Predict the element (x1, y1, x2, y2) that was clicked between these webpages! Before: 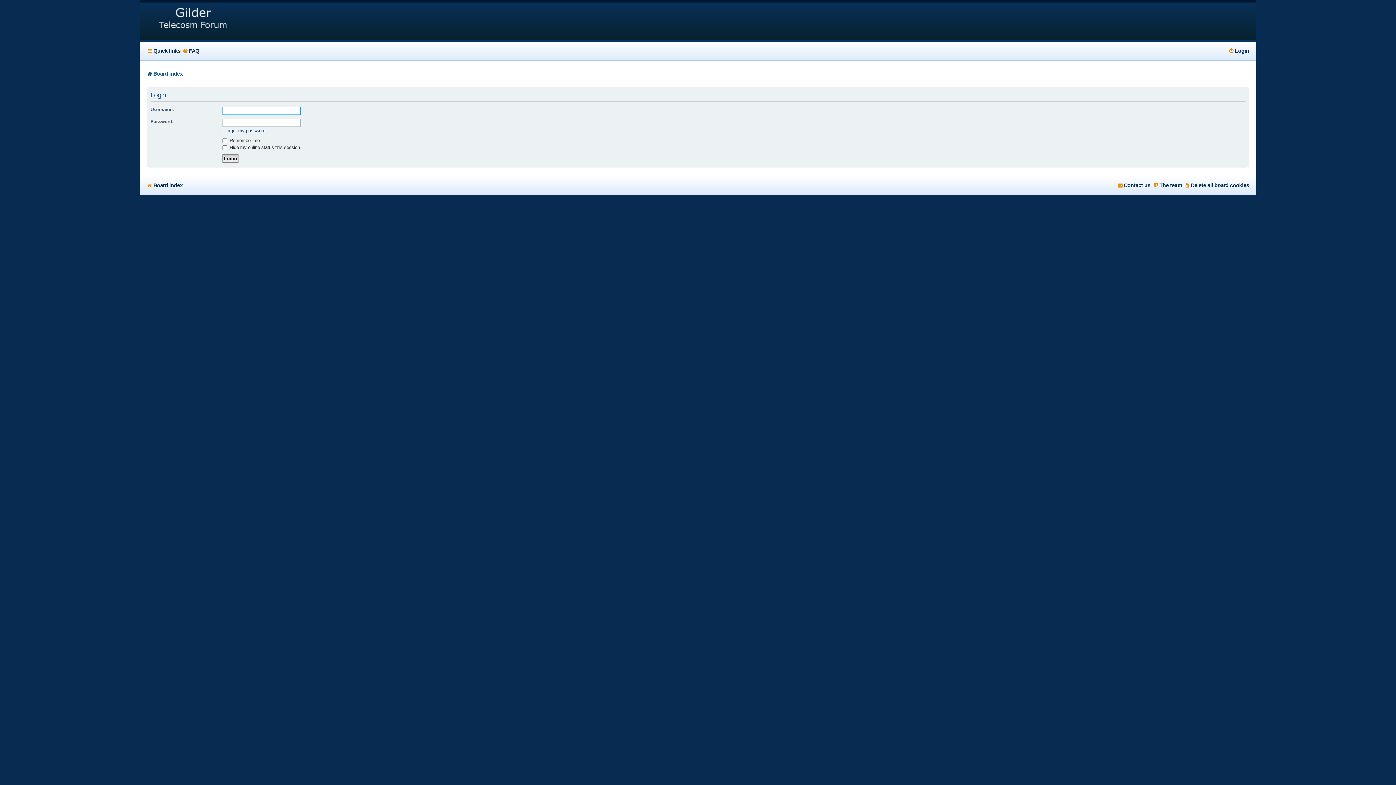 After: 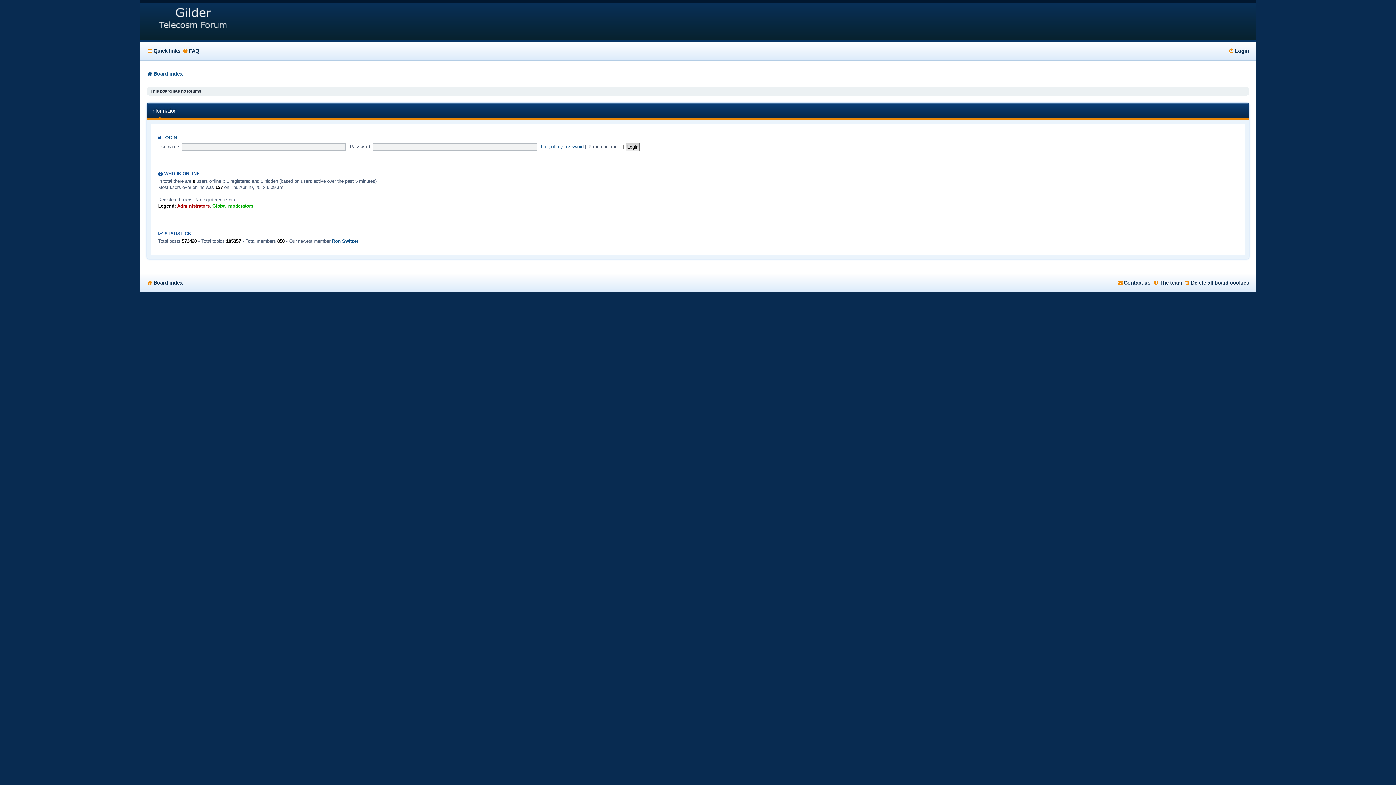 Action: bbox: (139, 2, 247, 40)